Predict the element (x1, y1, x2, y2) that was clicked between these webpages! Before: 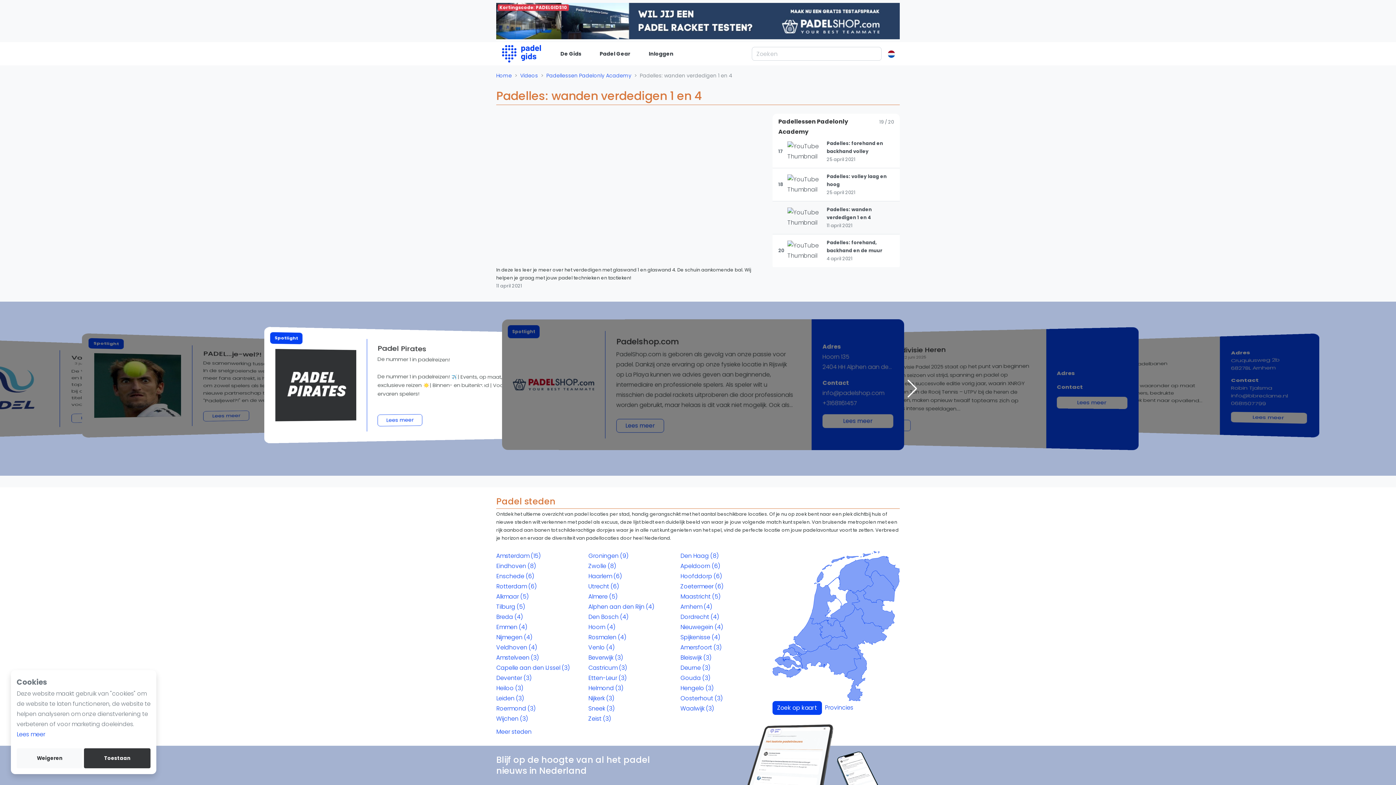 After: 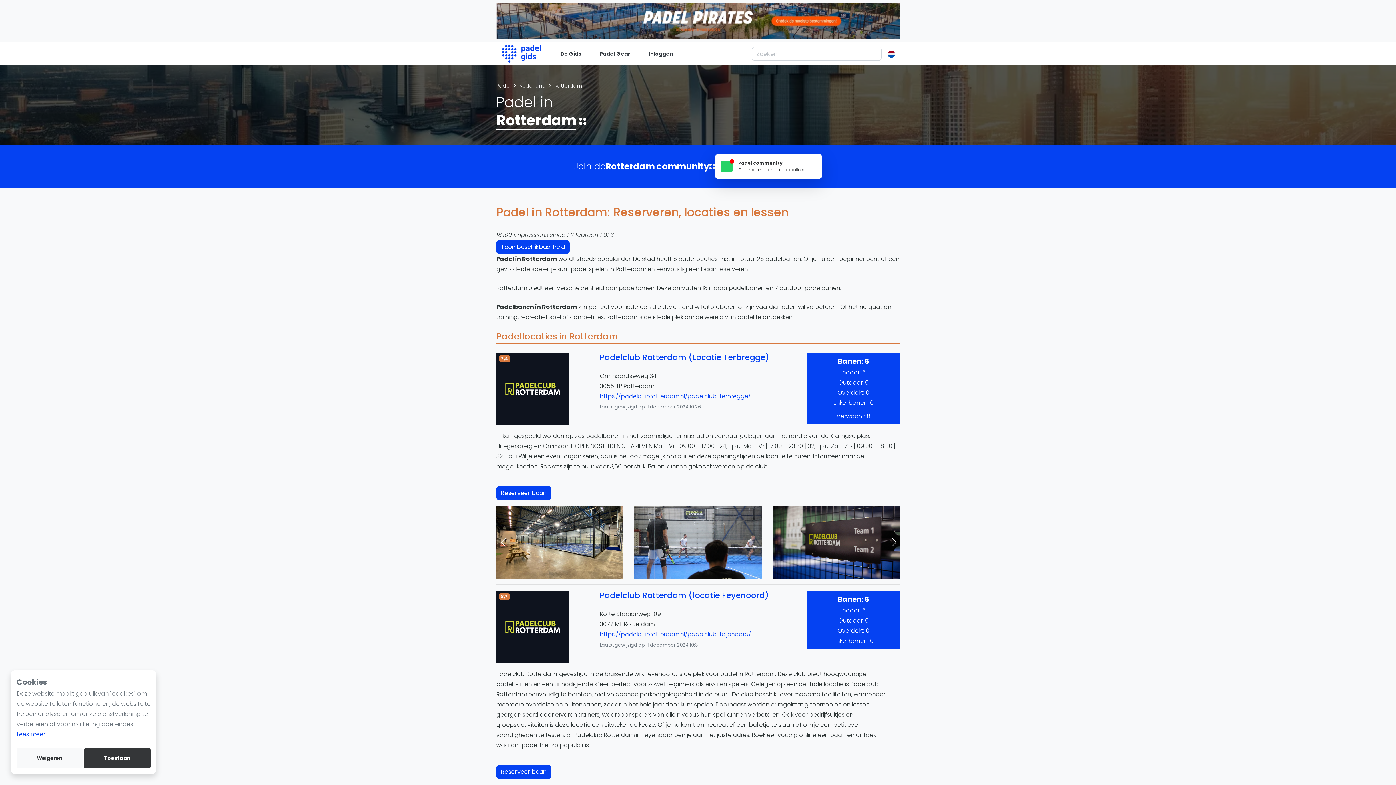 Action: label: Rotterdam
(6) bbox: (496, 581, 577, 591)